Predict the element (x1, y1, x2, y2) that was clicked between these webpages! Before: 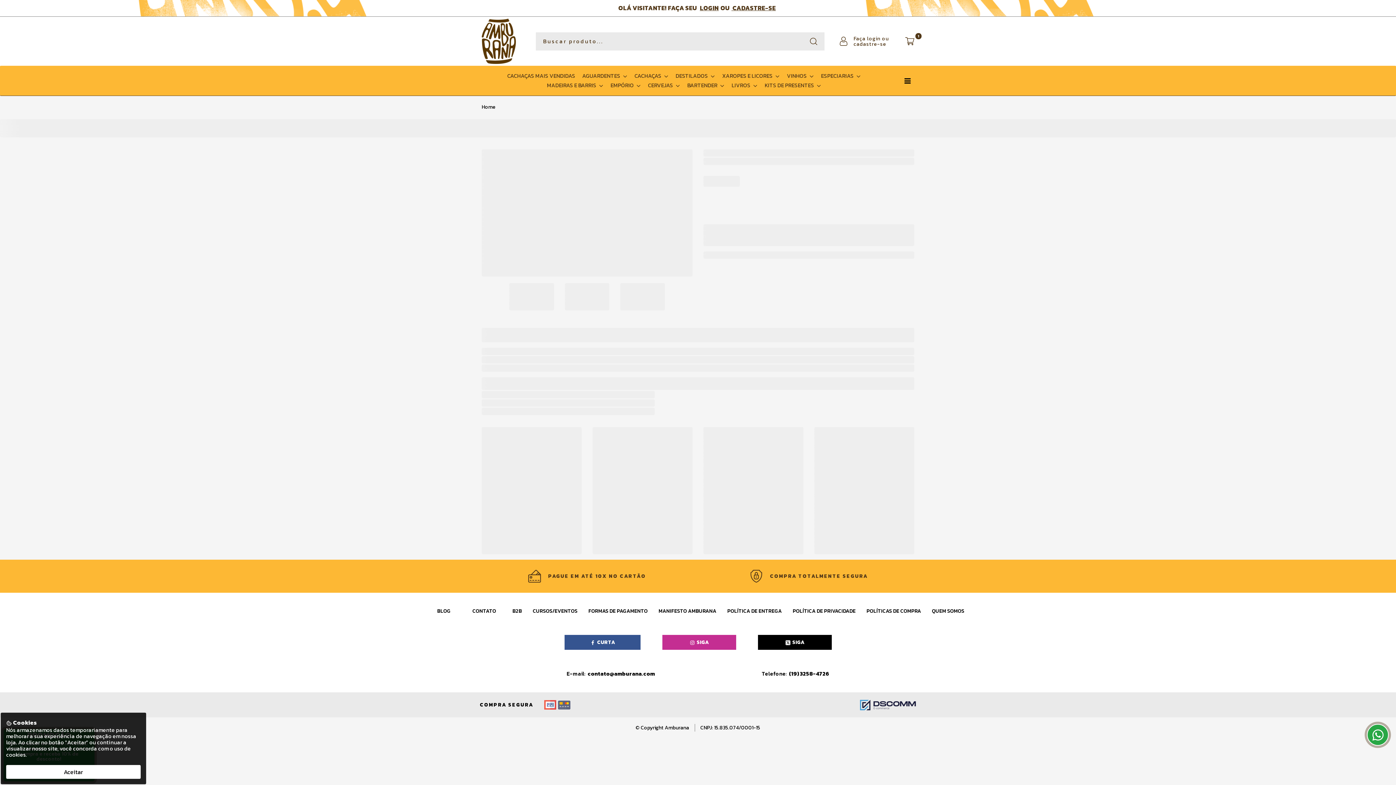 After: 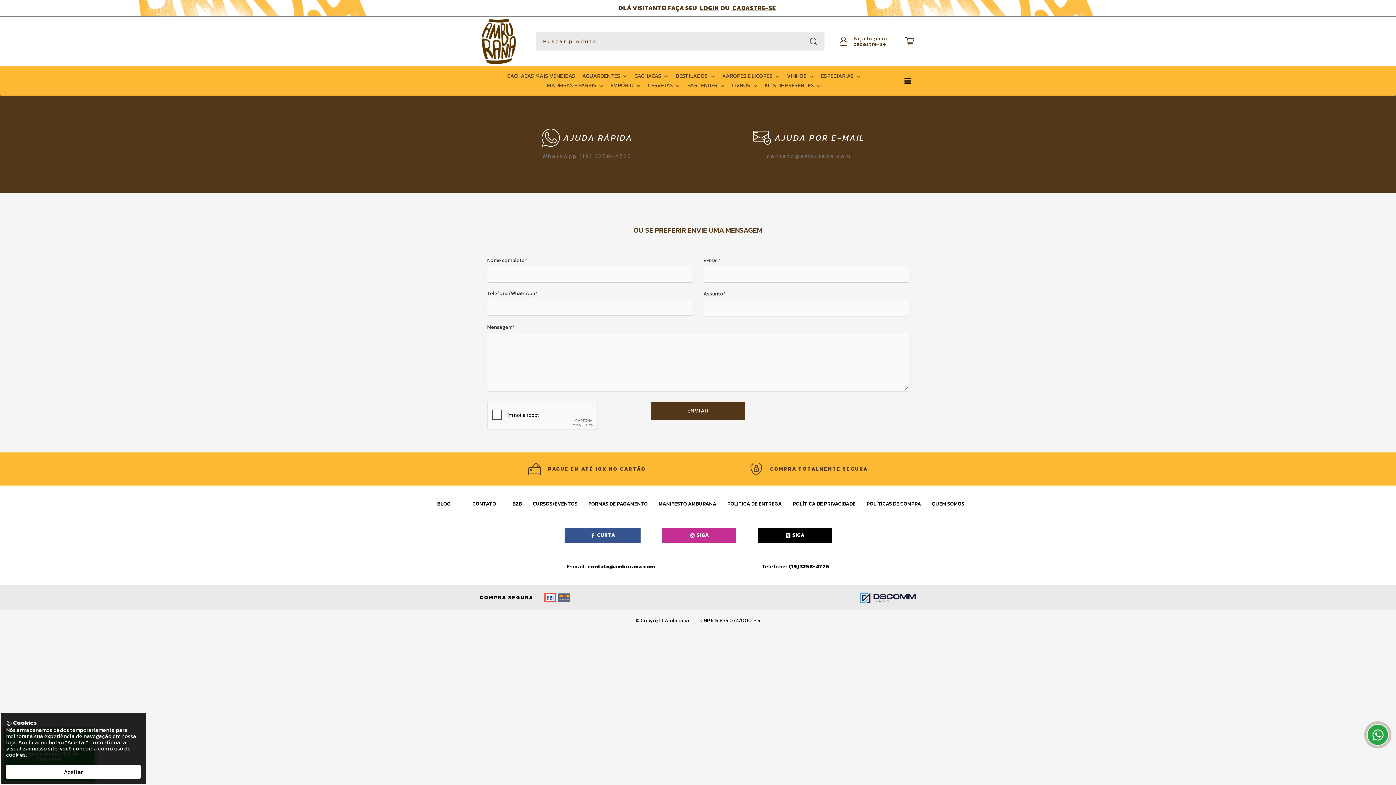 Action: label: CONTATO bbox: (472, 607, 496, 615)